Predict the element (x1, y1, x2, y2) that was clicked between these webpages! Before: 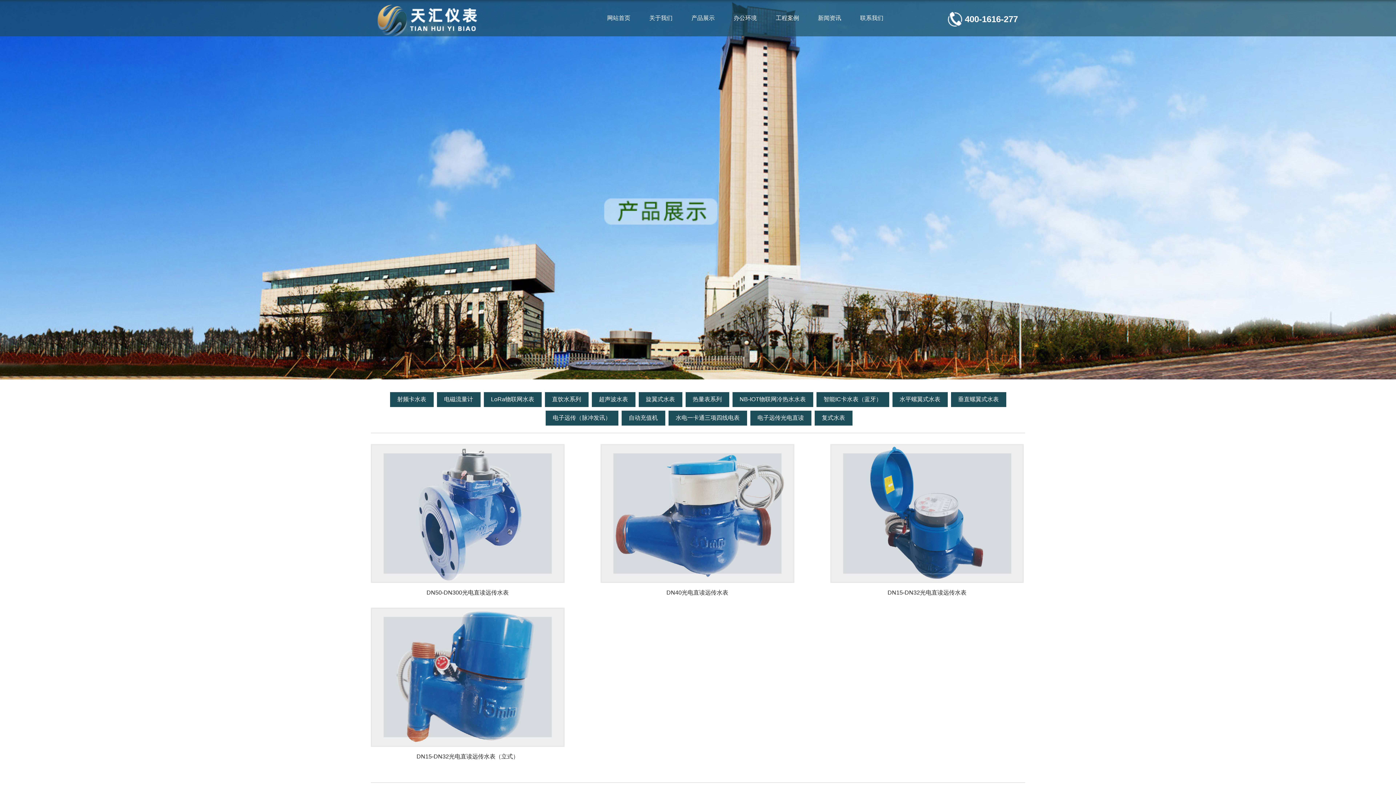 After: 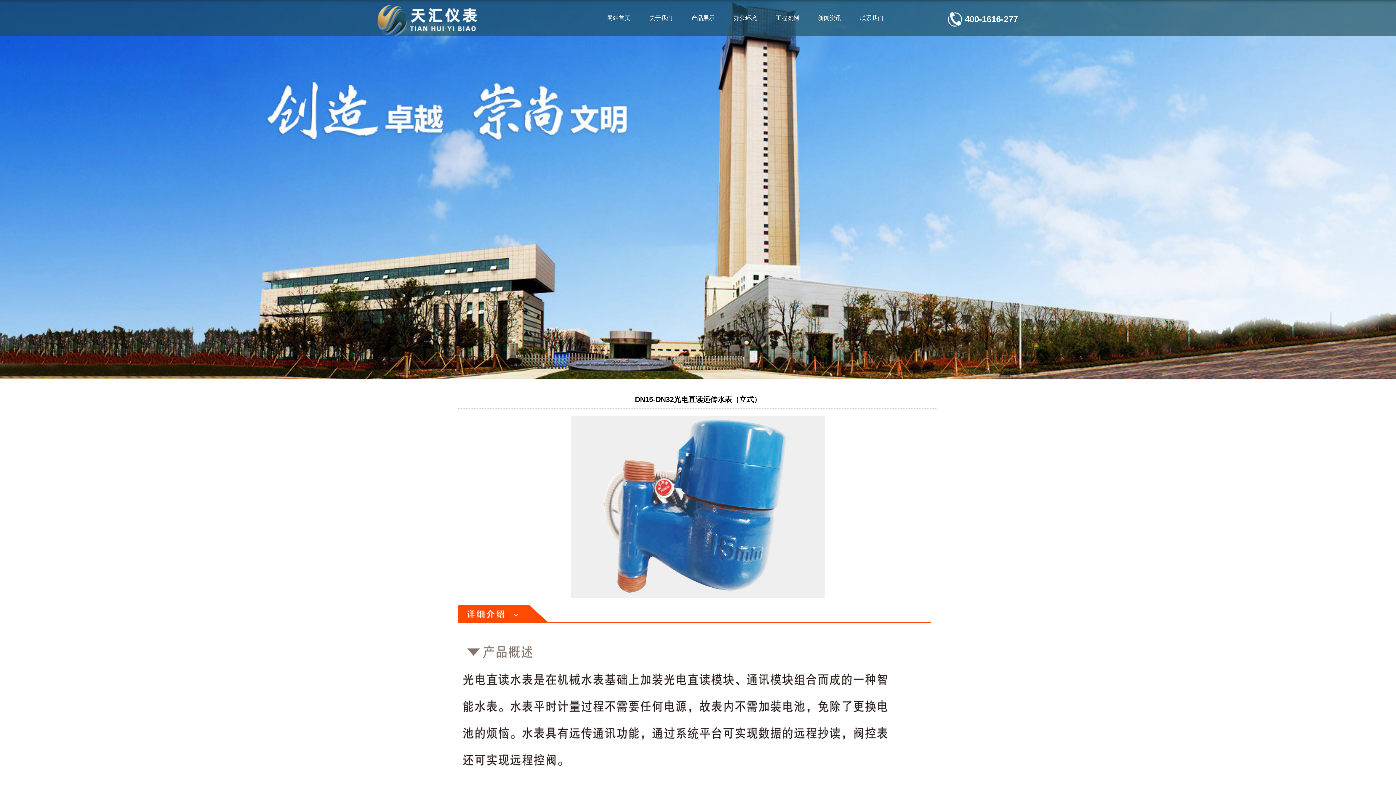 Action: label: DN15-DN32光电直读远传水表（立式） bbox: (370, 608, 564, 759)